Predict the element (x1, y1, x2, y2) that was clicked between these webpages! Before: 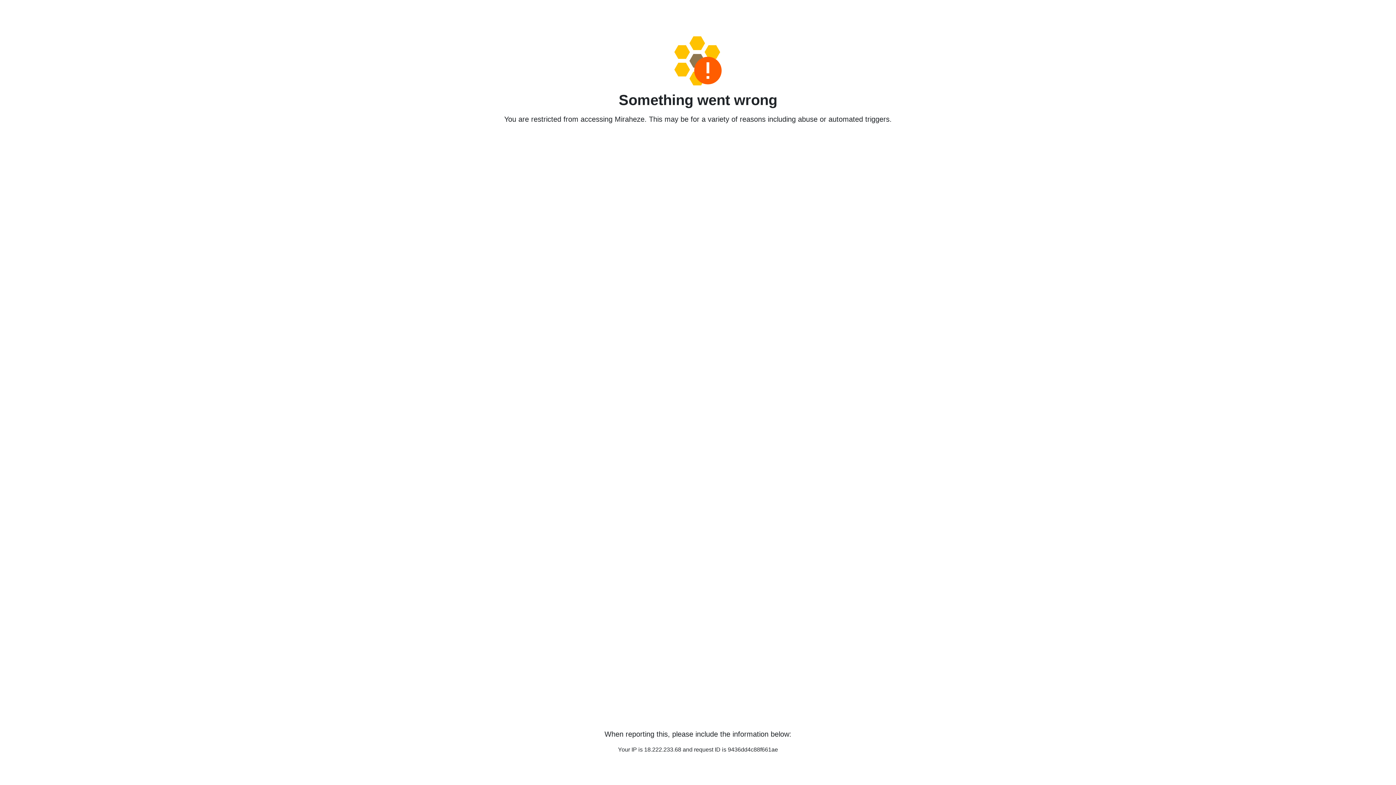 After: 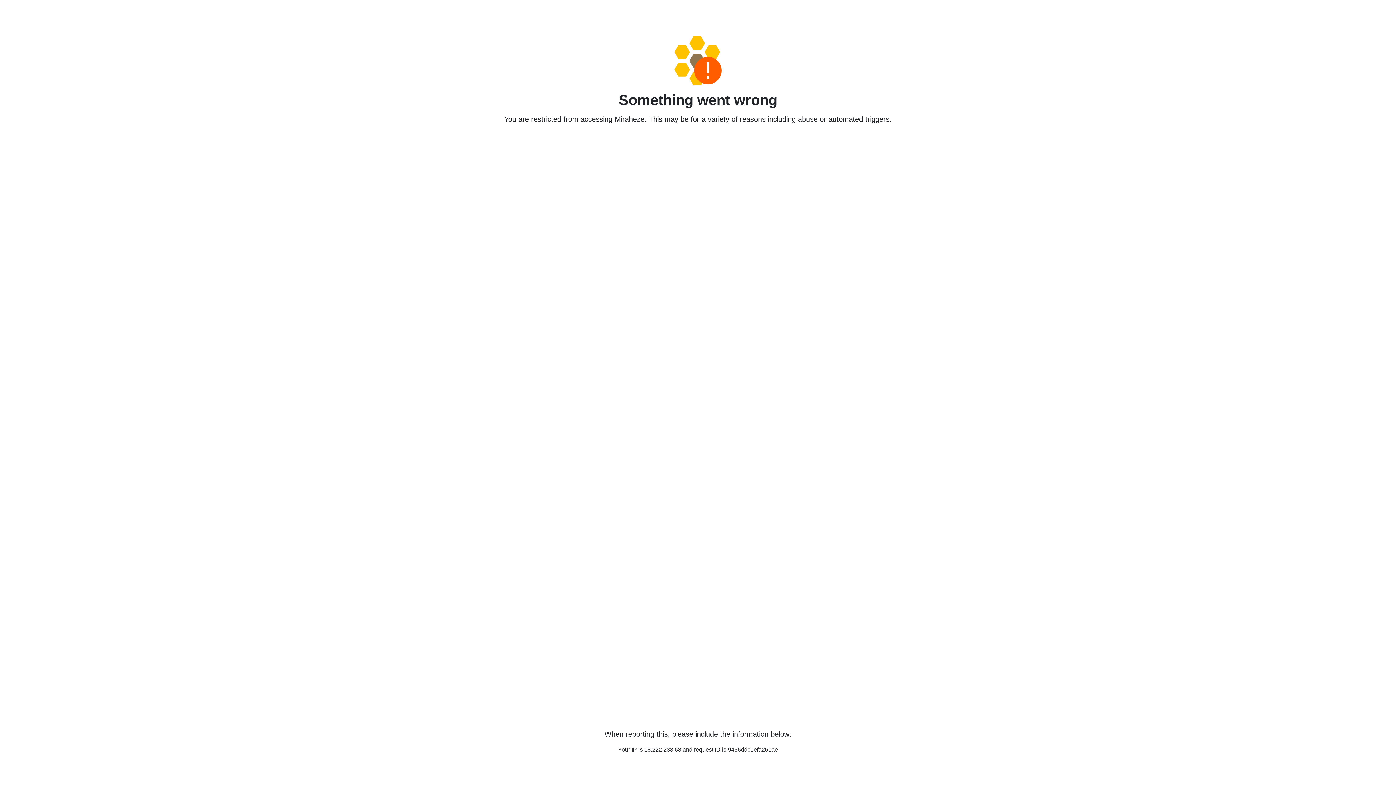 Action: bbox: (458, 36, 938, 85)